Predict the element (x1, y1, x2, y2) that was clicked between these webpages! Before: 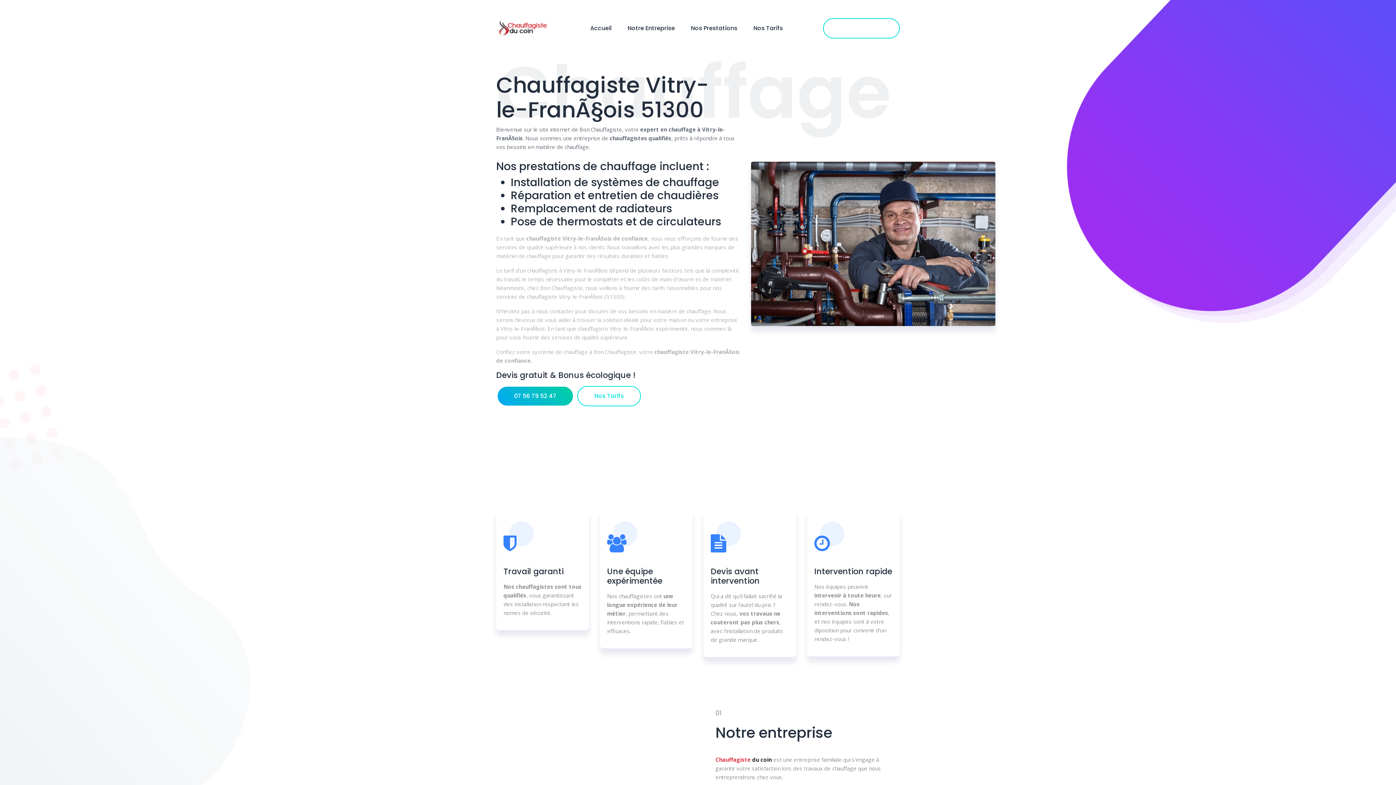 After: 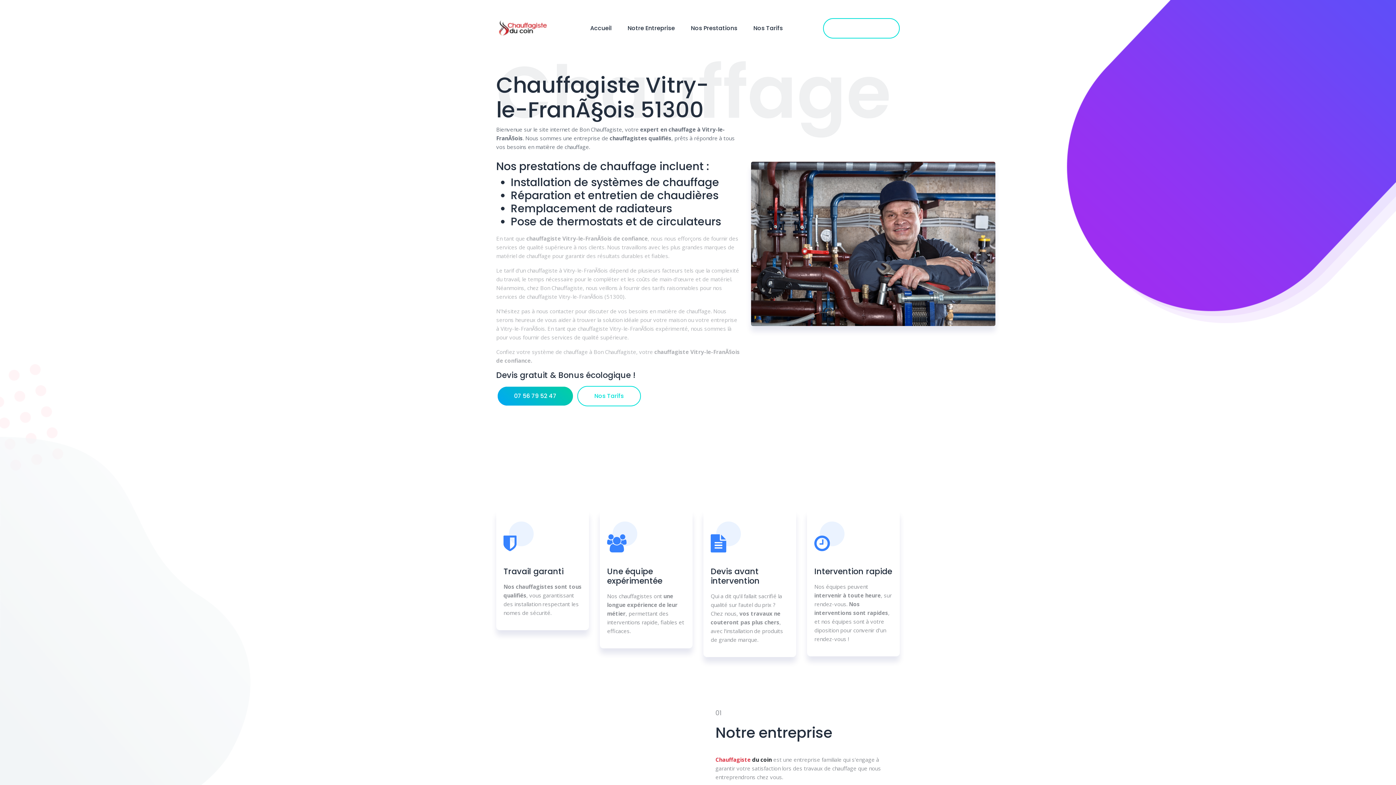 Action: bbox: (497, 386, 573, 405) label: 07 56 79 52 47